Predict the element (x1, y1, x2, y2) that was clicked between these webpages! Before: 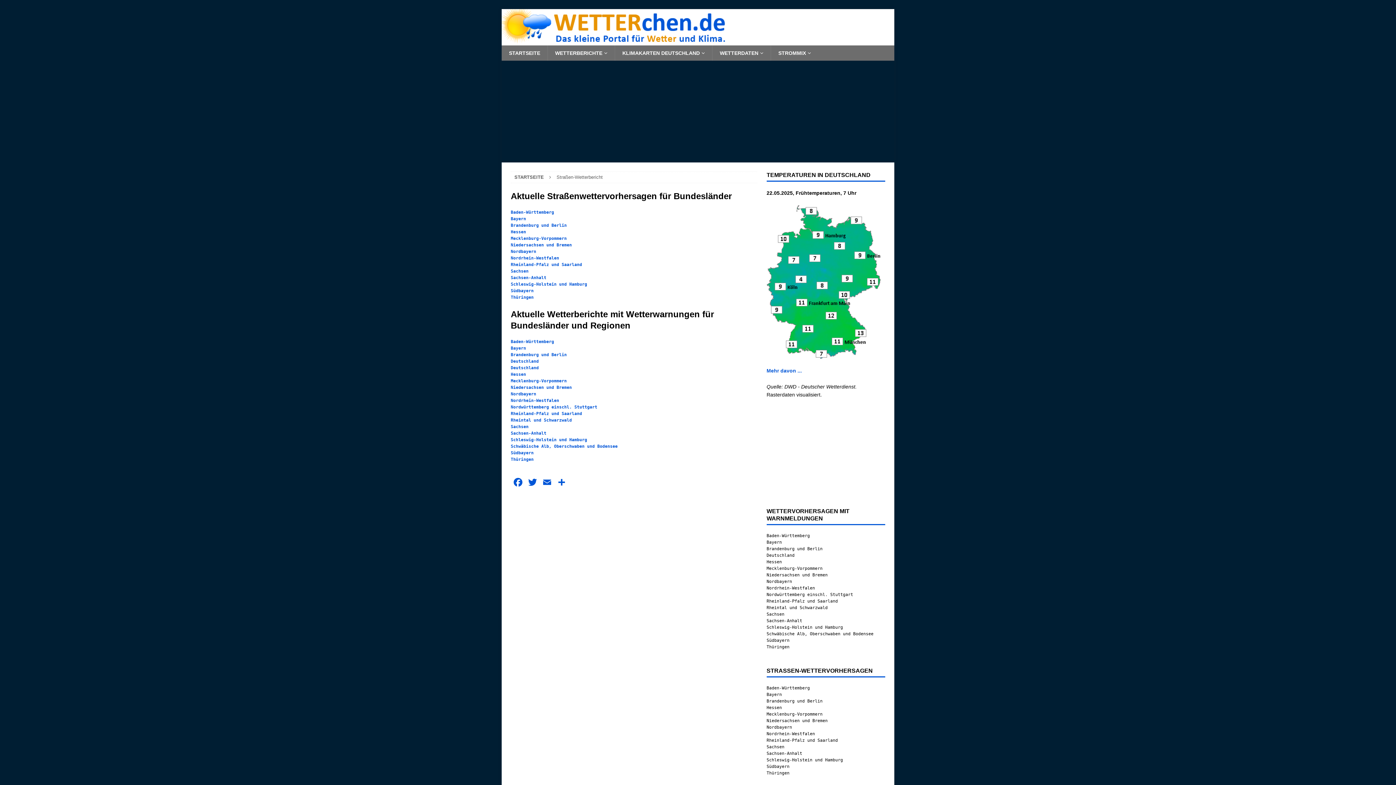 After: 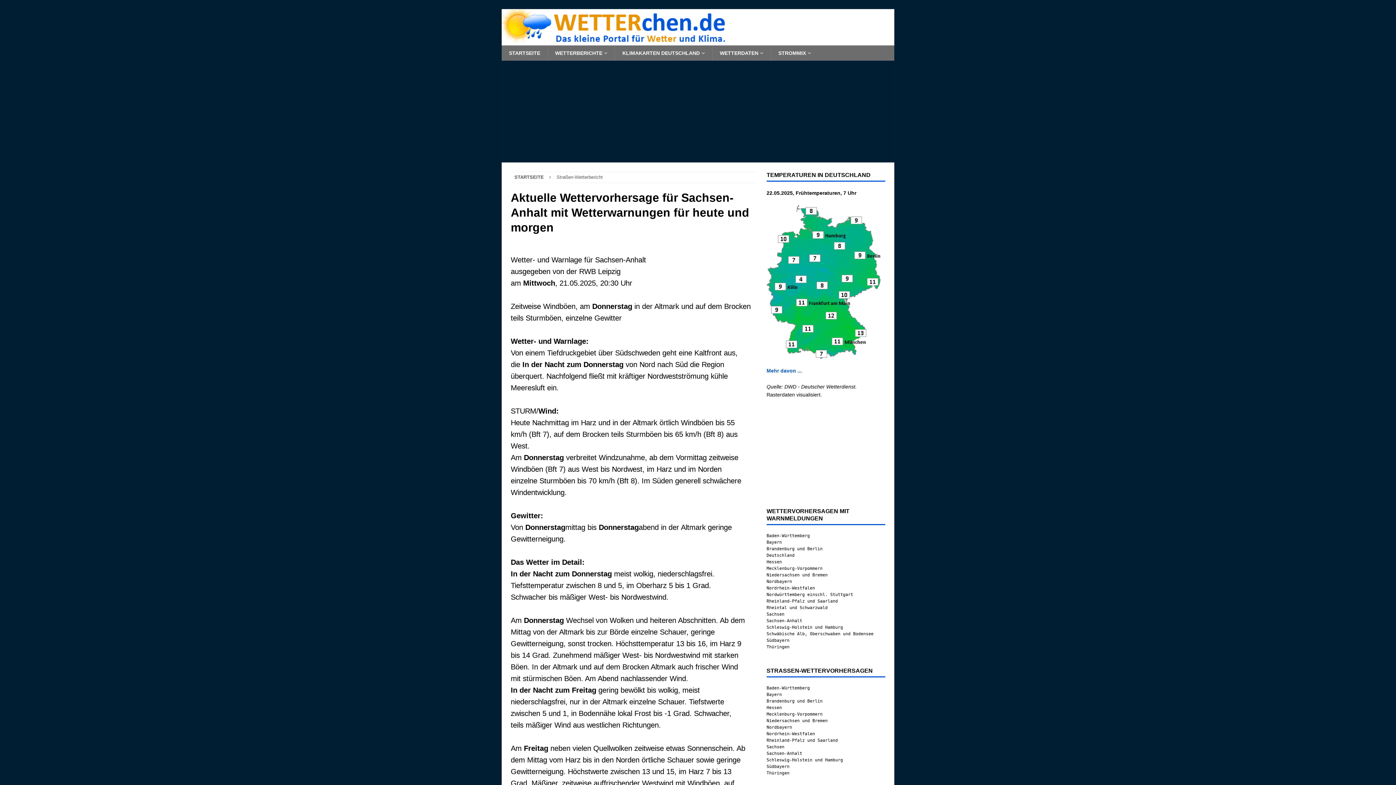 Action: label: Sachsen-Anhalt bbox: (510, 430, 546, 436)